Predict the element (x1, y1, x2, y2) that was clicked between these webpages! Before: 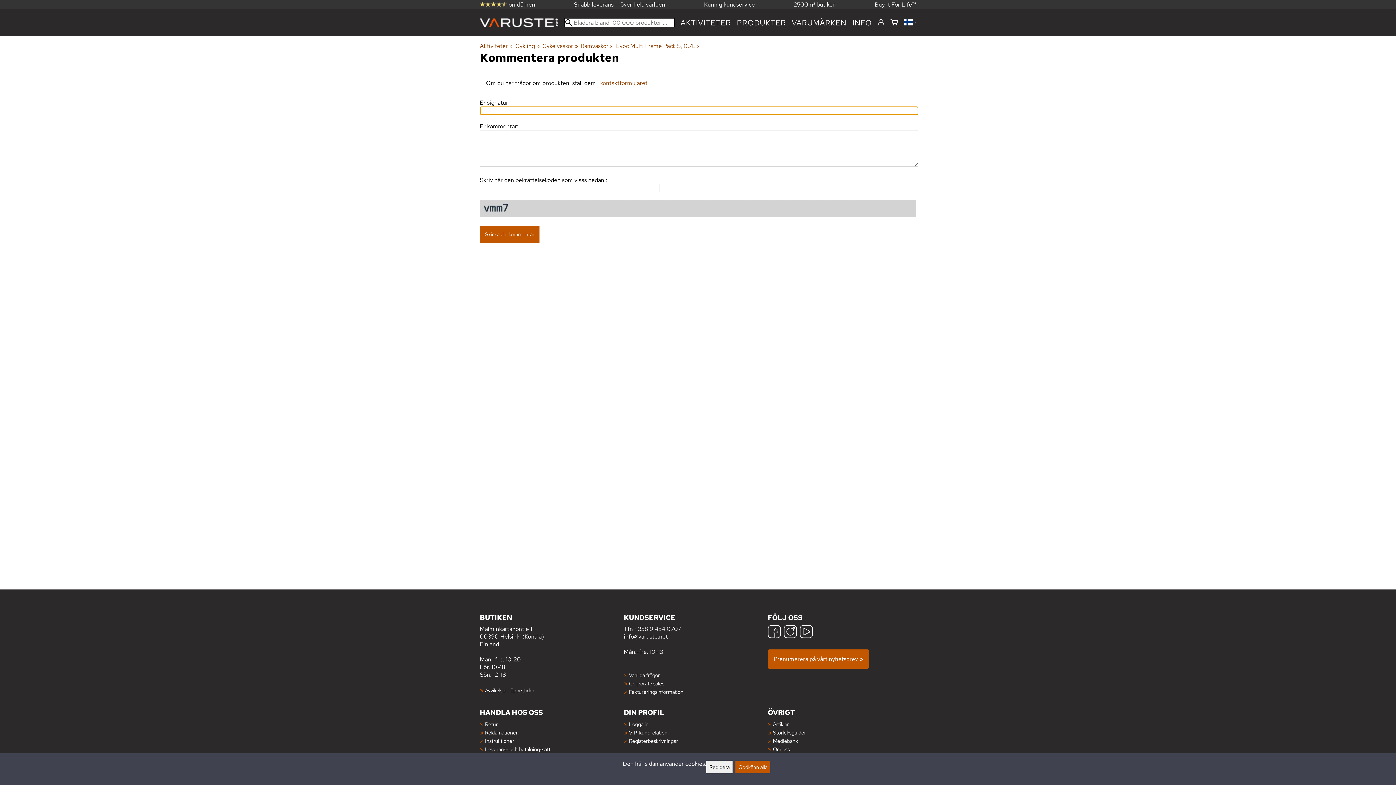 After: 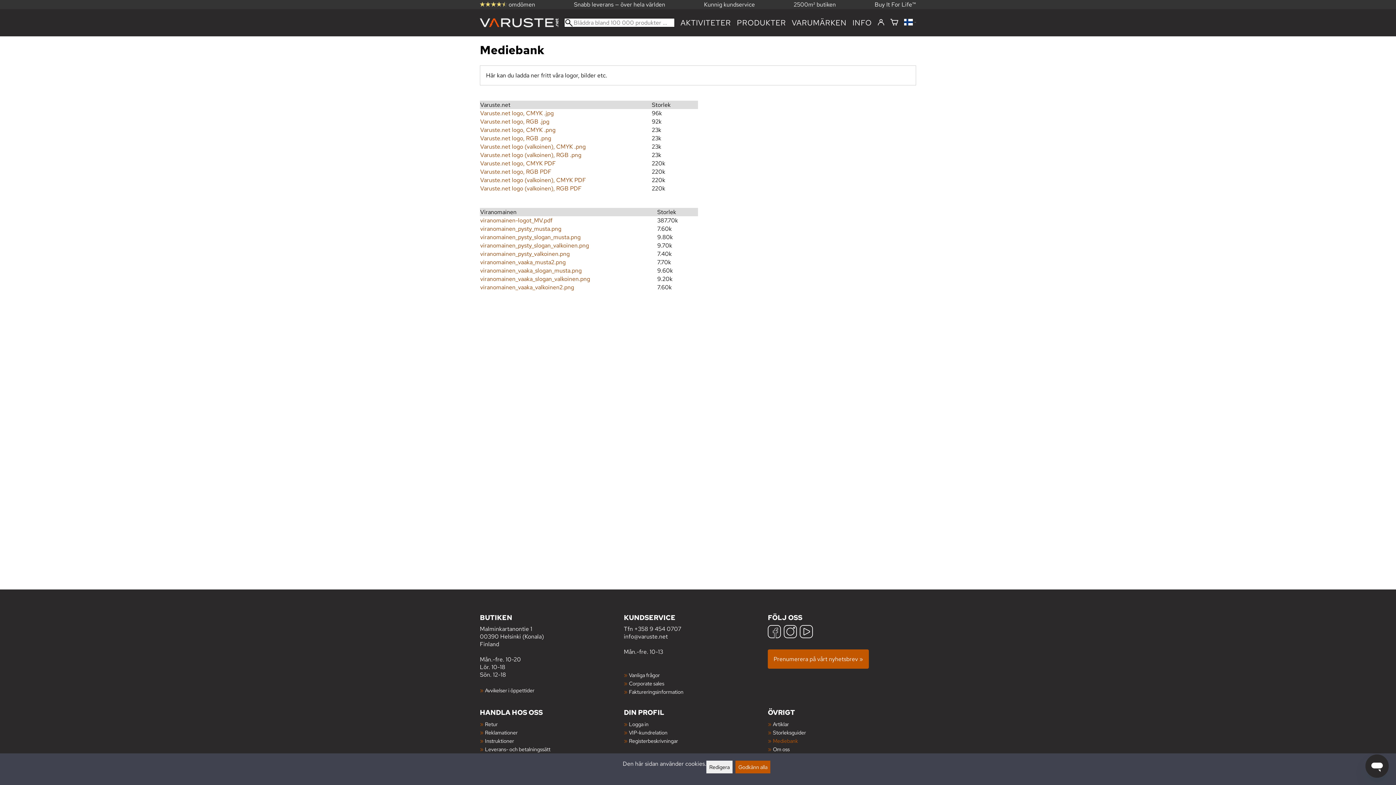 Action: label: Mediebank bbox: (773, 737, 798, 744)